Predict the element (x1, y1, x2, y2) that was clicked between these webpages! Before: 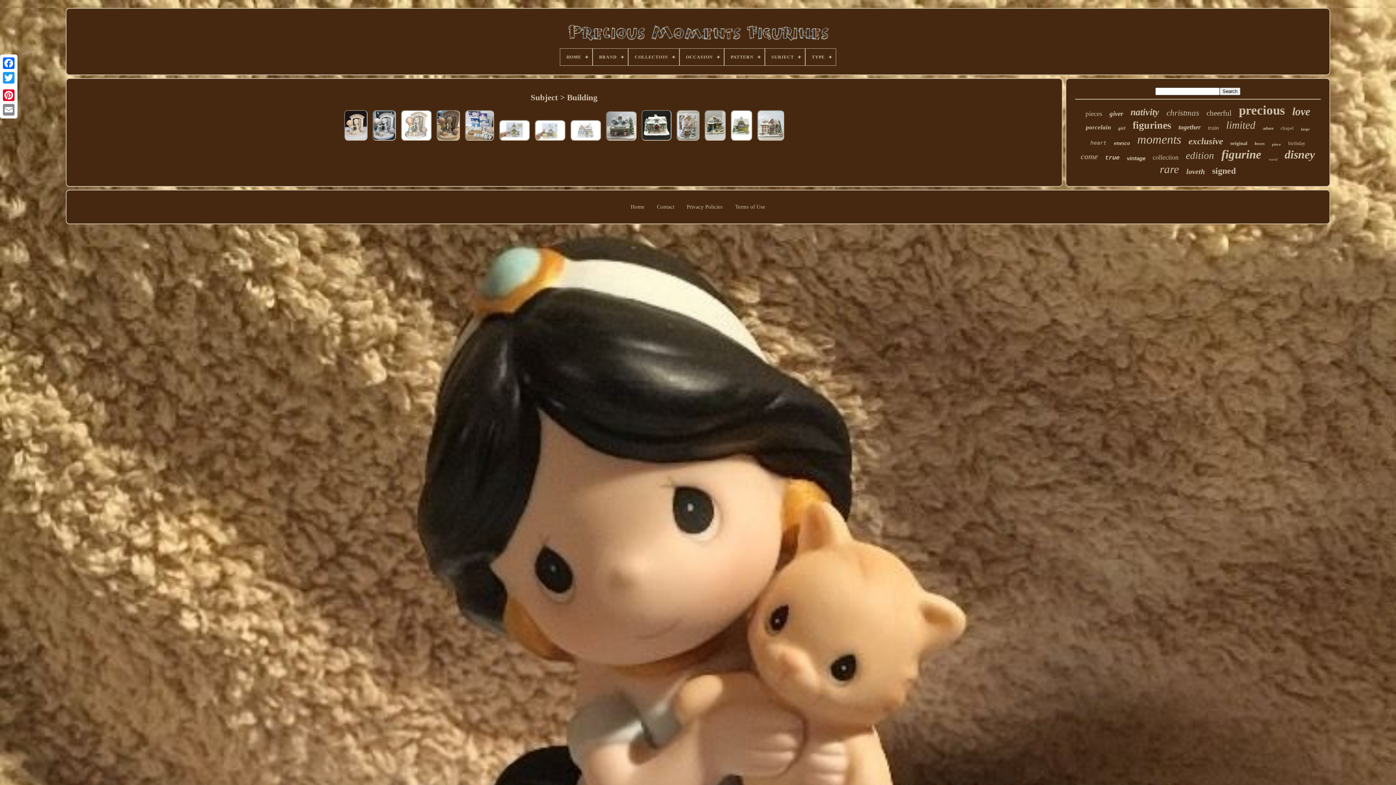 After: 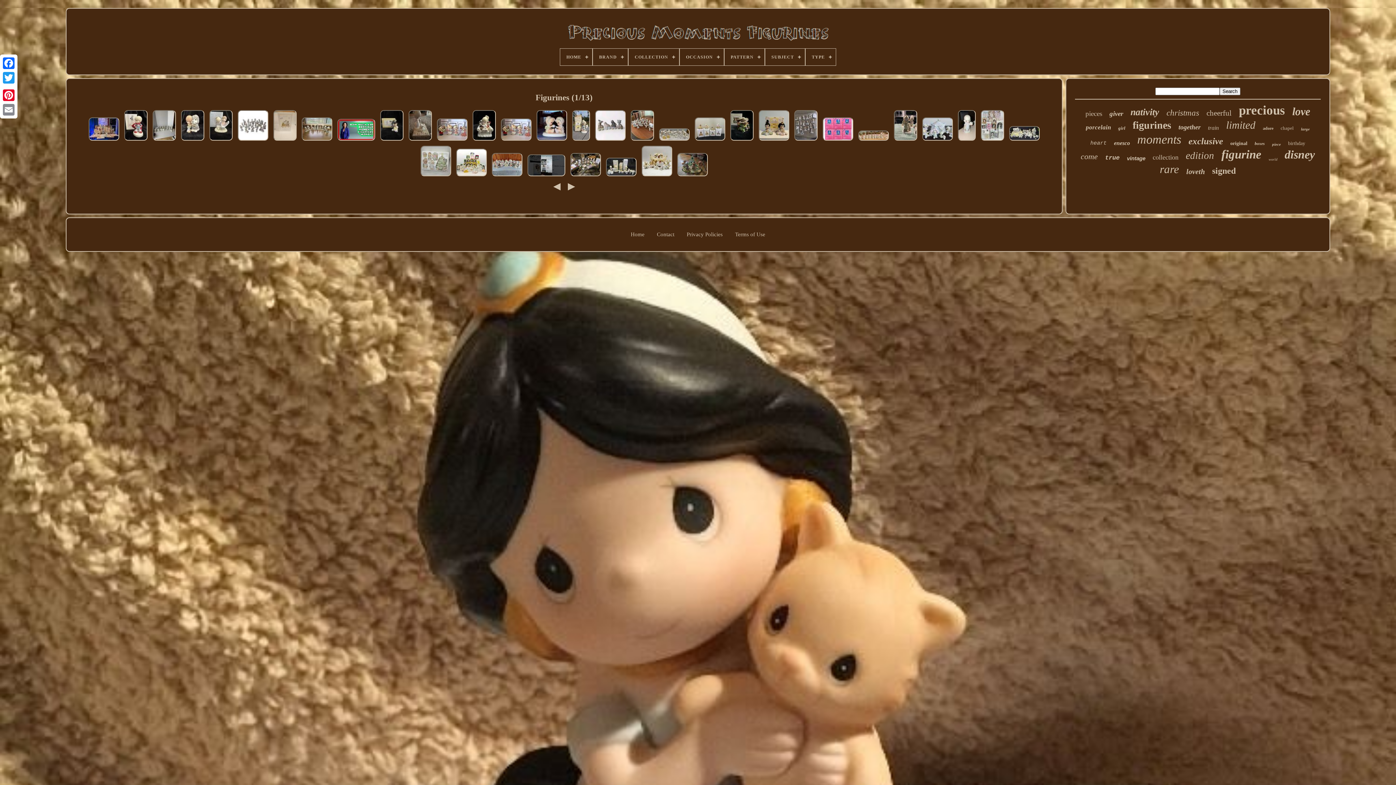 Action: label: figurines bbox: (1133, 119, 1171, 131)